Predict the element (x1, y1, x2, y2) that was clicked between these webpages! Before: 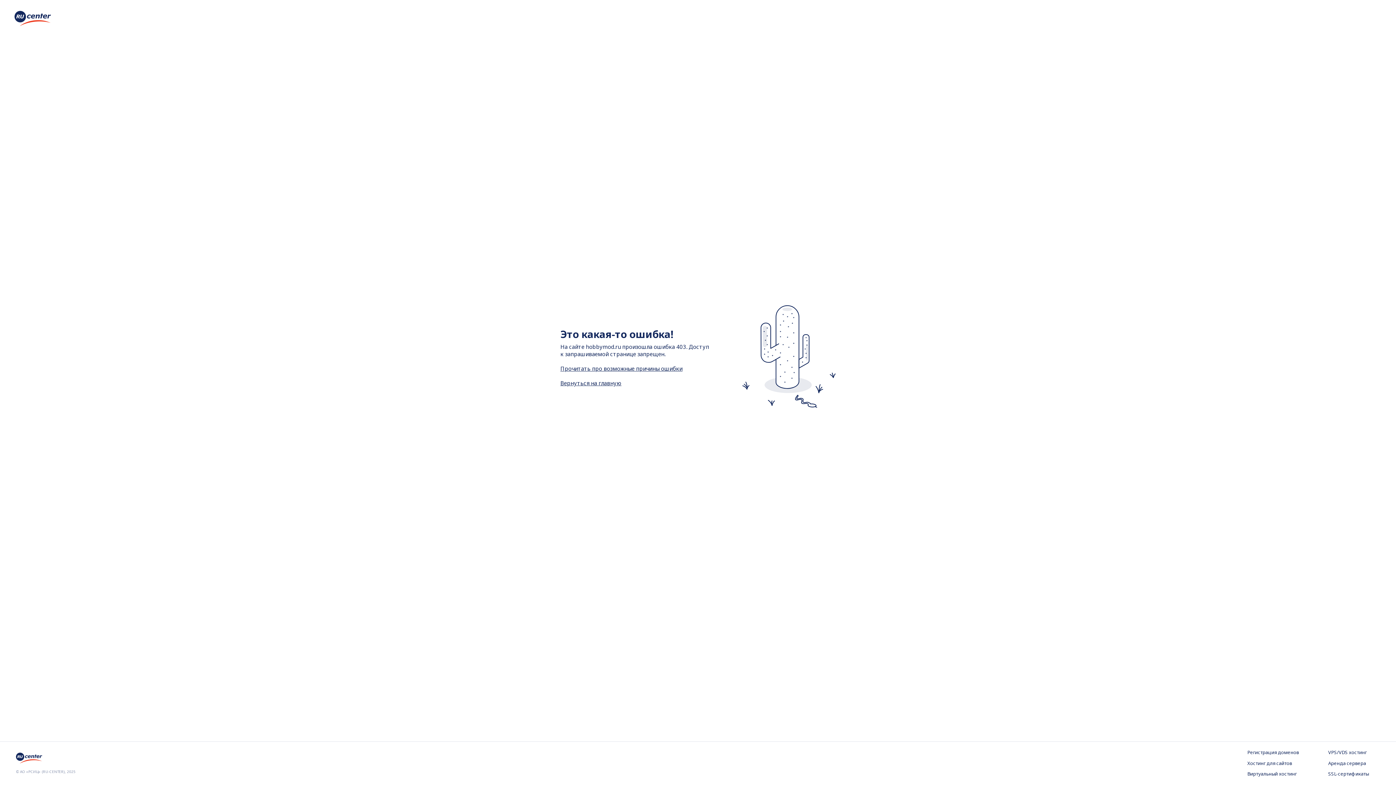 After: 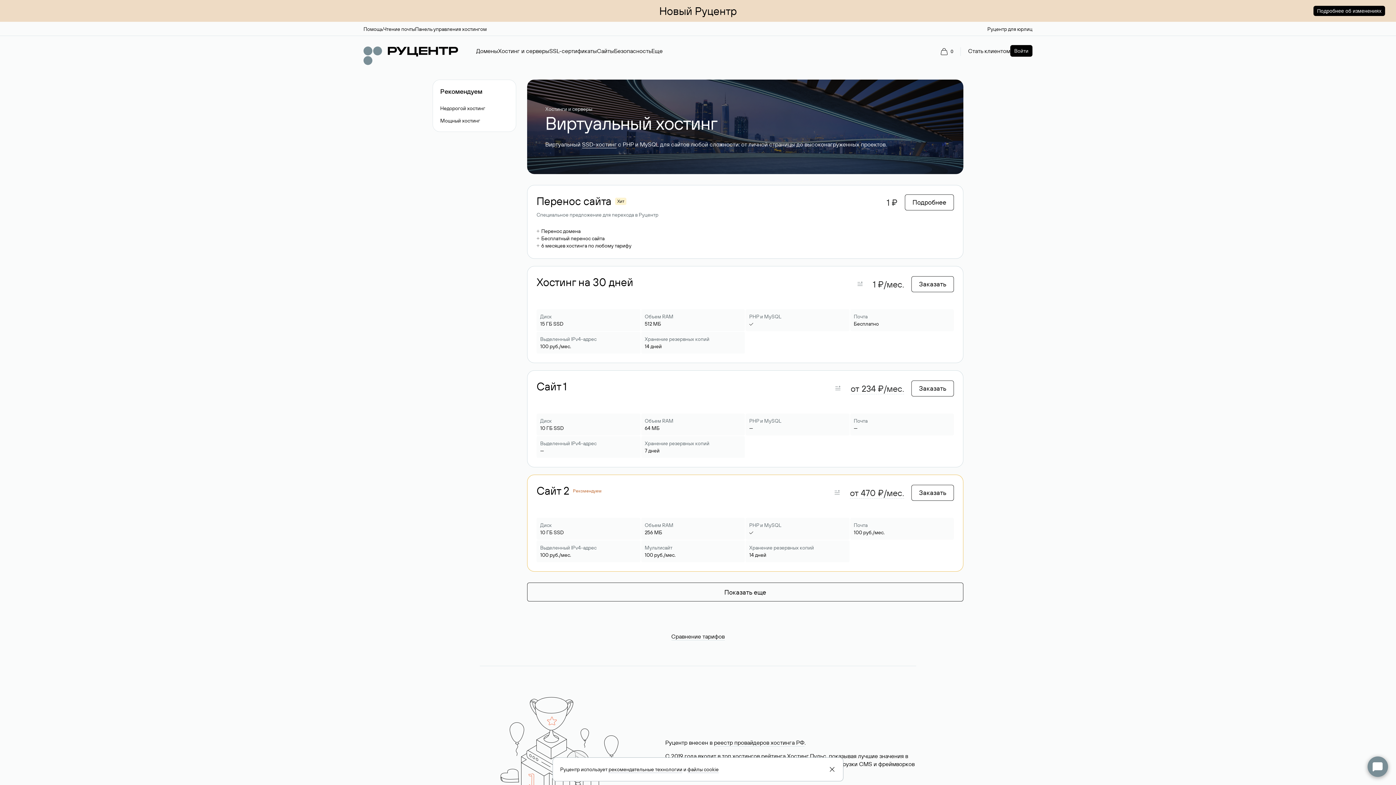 Action: bbox: (1247, 771, 1299, 778) label: Виртуальный хостинг